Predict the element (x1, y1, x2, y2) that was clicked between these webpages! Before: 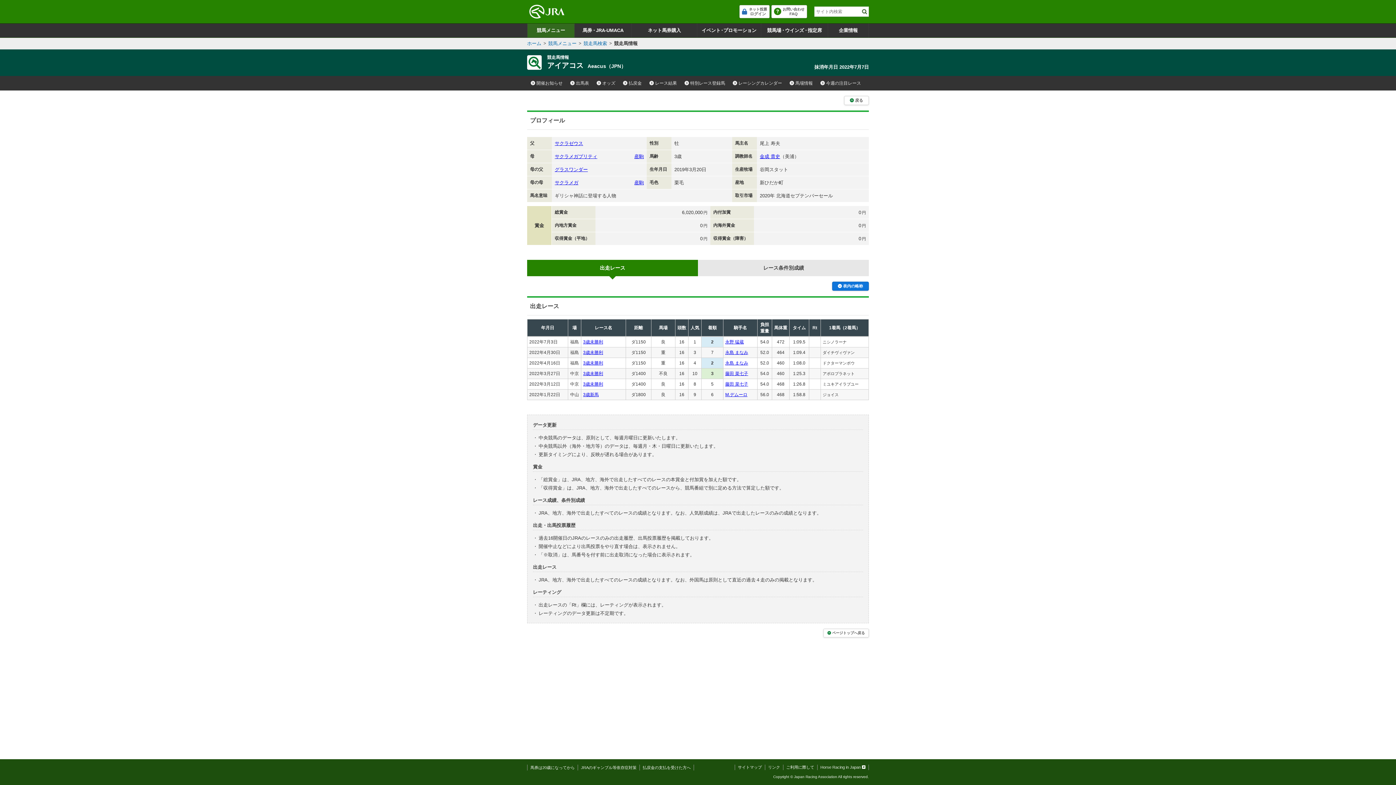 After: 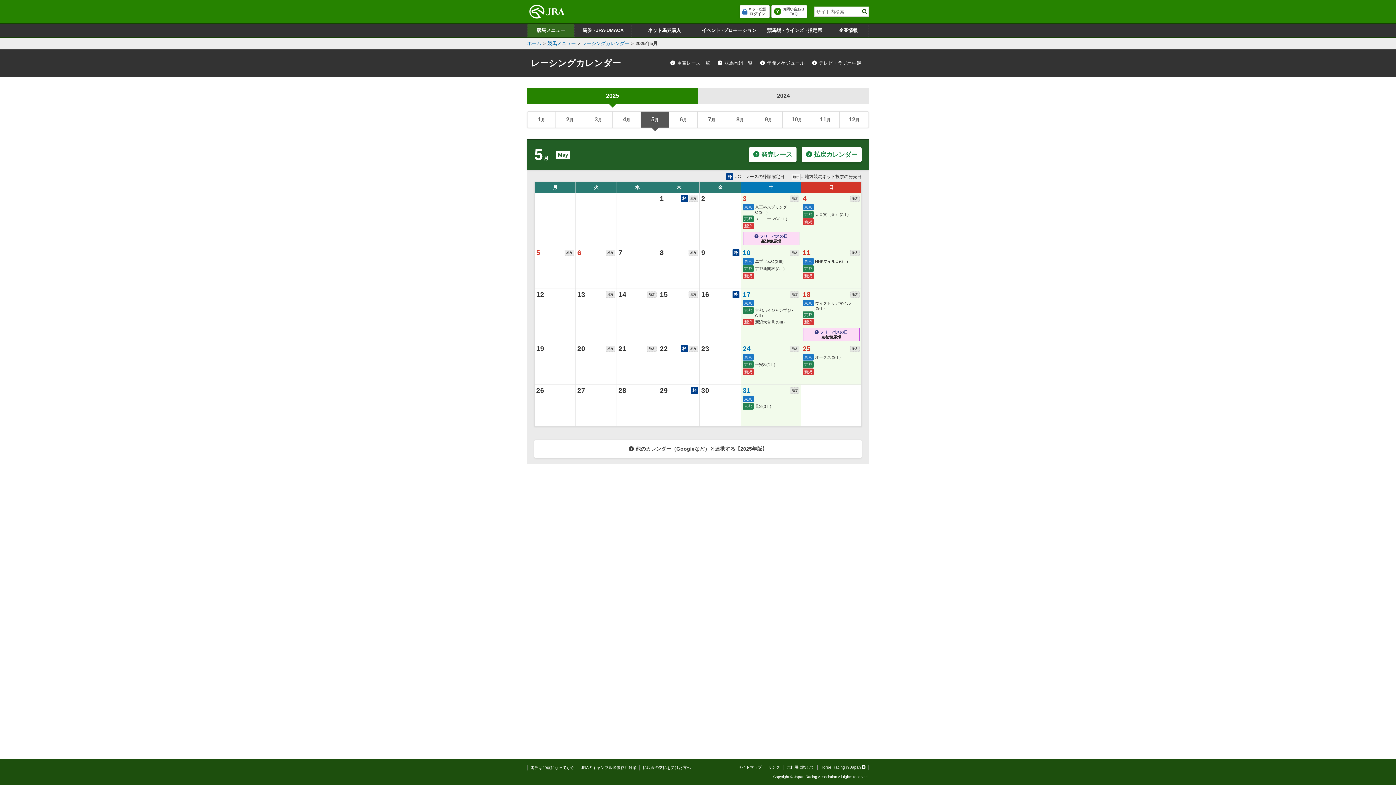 Action: label: レーシングカレンダー bbox: (729, 78, 785, 87)